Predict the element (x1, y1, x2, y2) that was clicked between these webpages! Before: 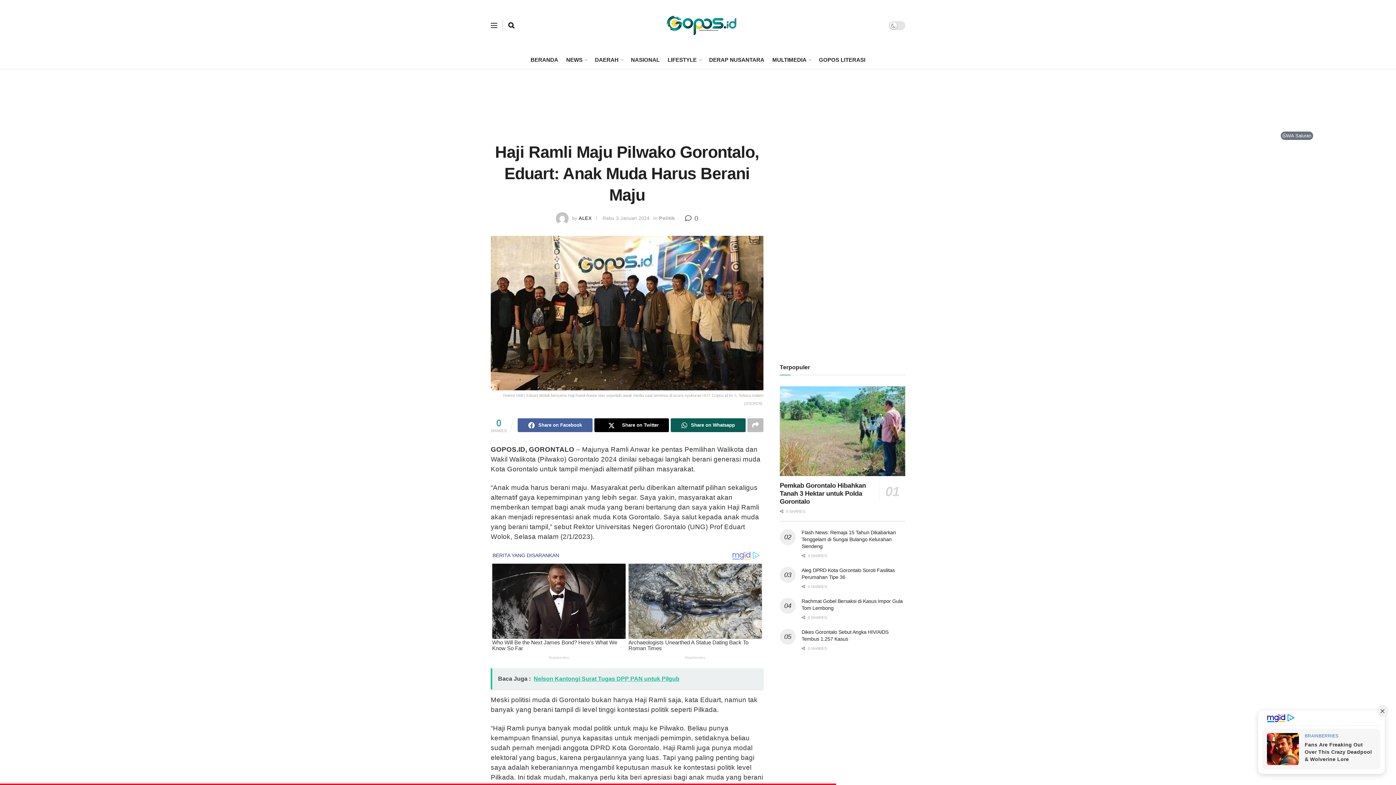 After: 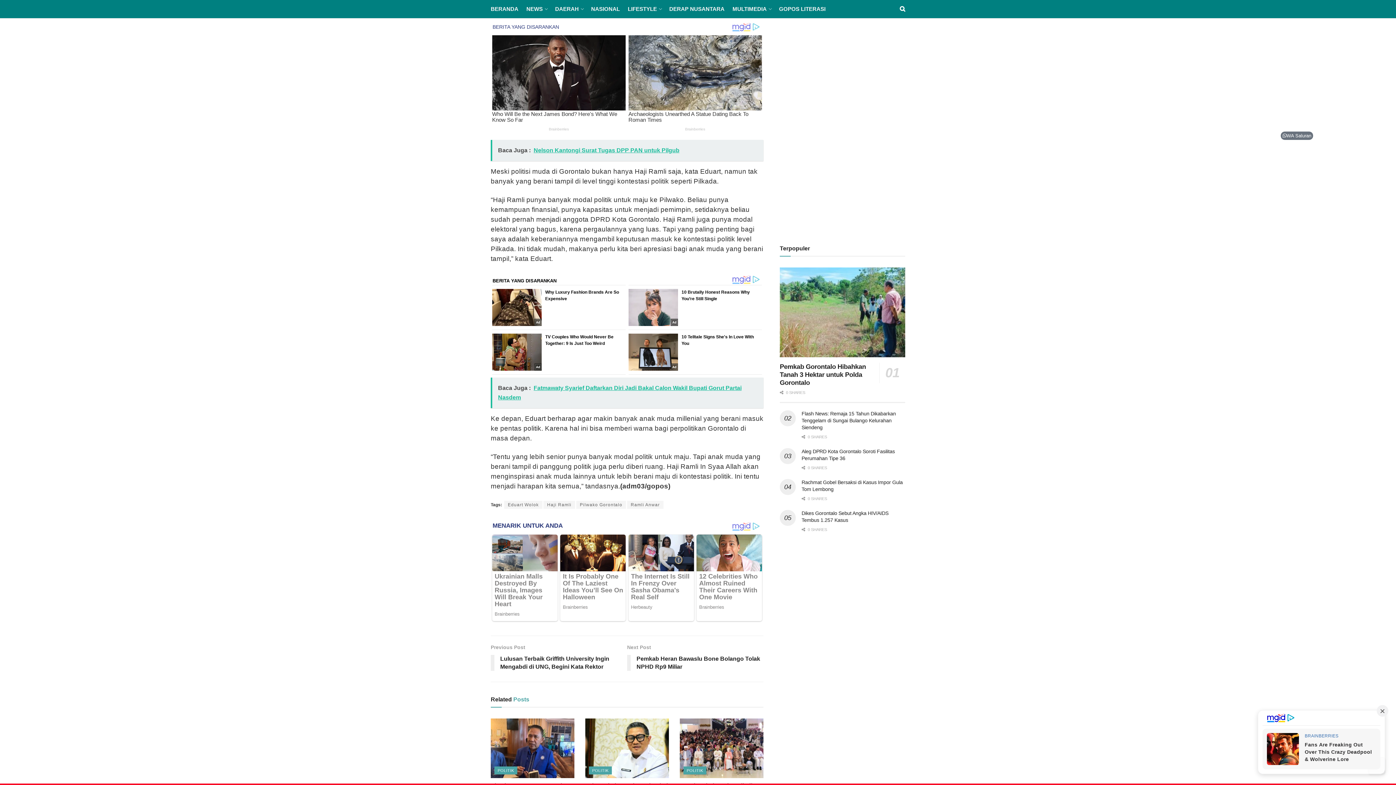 Action: bbox: (490, 690, 763, 720) label: Baca Juga :  Fatmawaty Syarief Daftarkan Diri Jadi Bakal Calon Wakil Bupati Gorut Partai Nasdem